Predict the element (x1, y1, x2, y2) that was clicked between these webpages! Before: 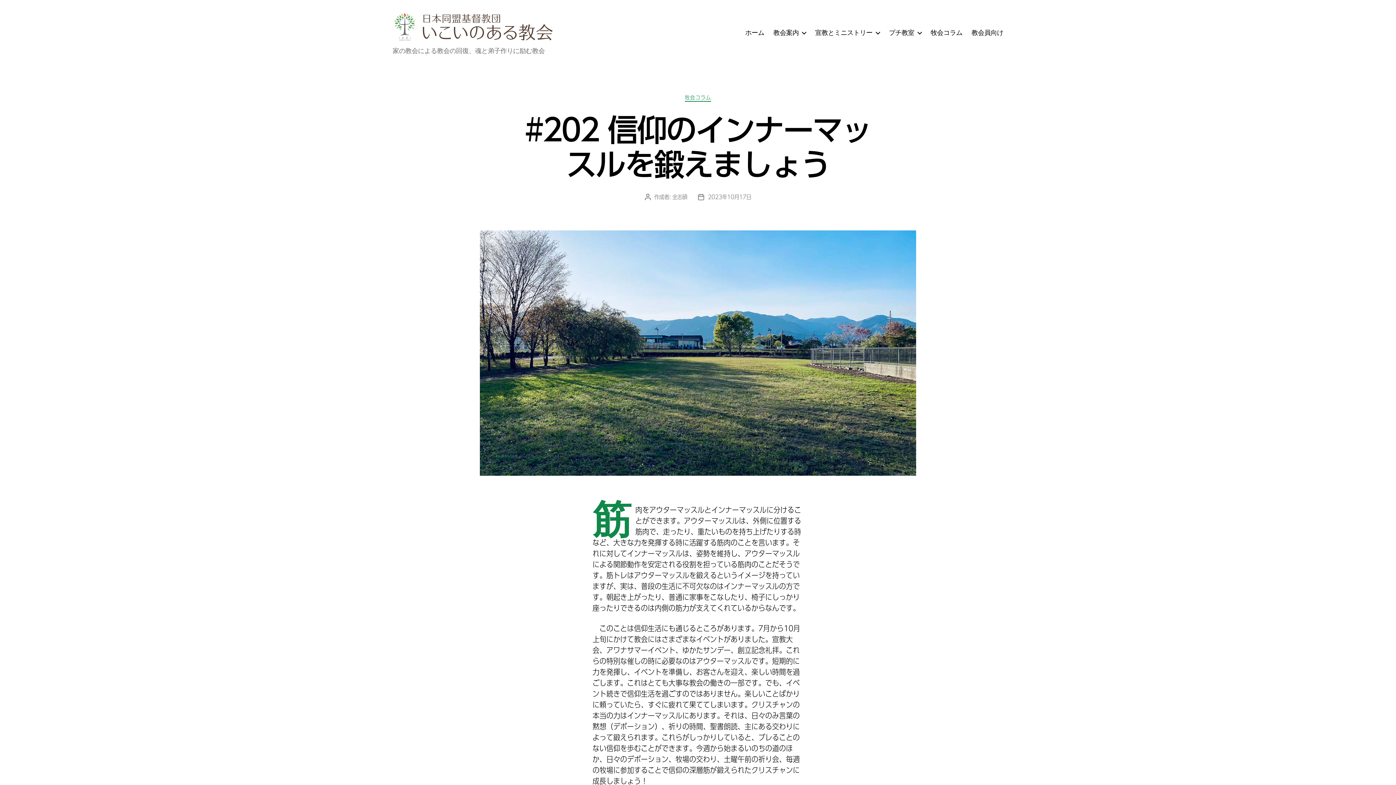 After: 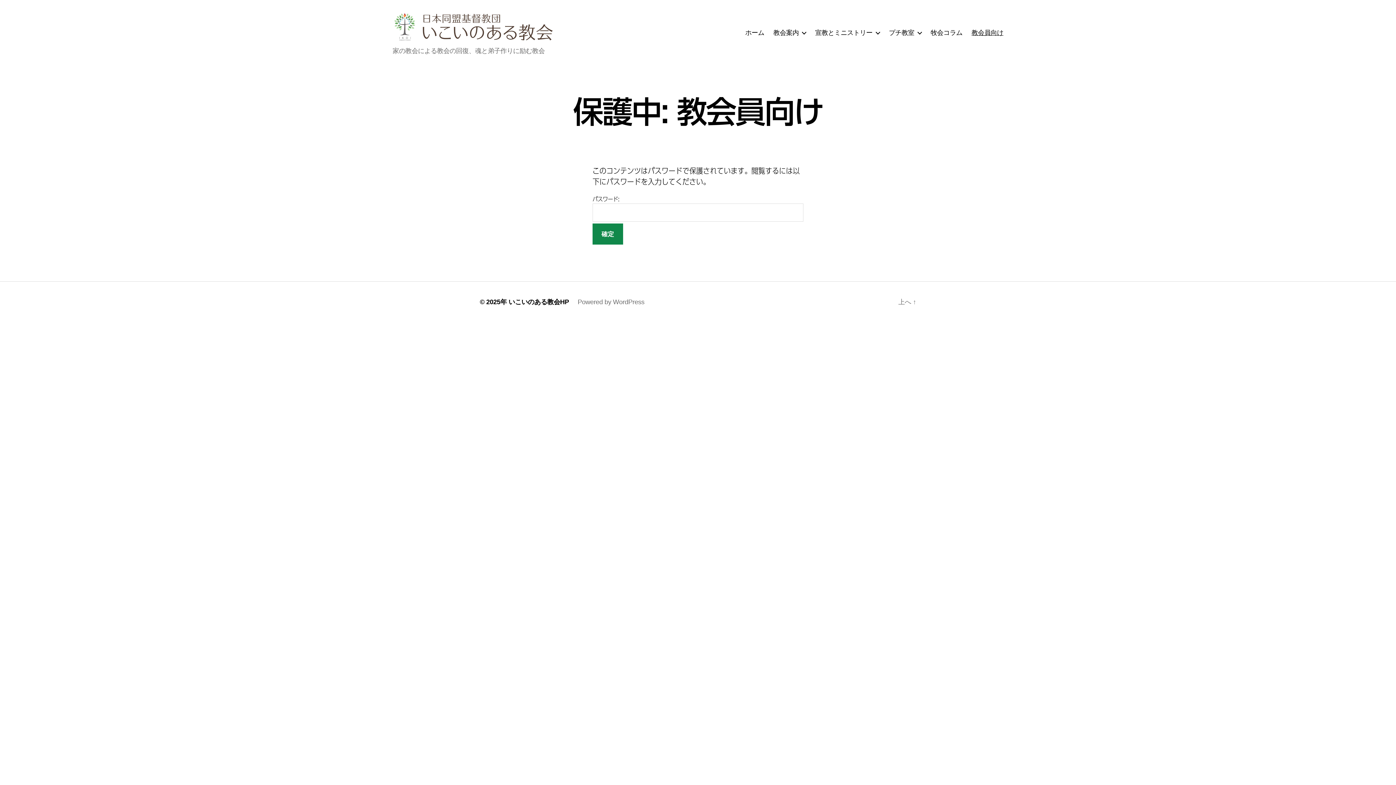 Action: bbox: (971, 28, 1003, 36) label: 教会員向け